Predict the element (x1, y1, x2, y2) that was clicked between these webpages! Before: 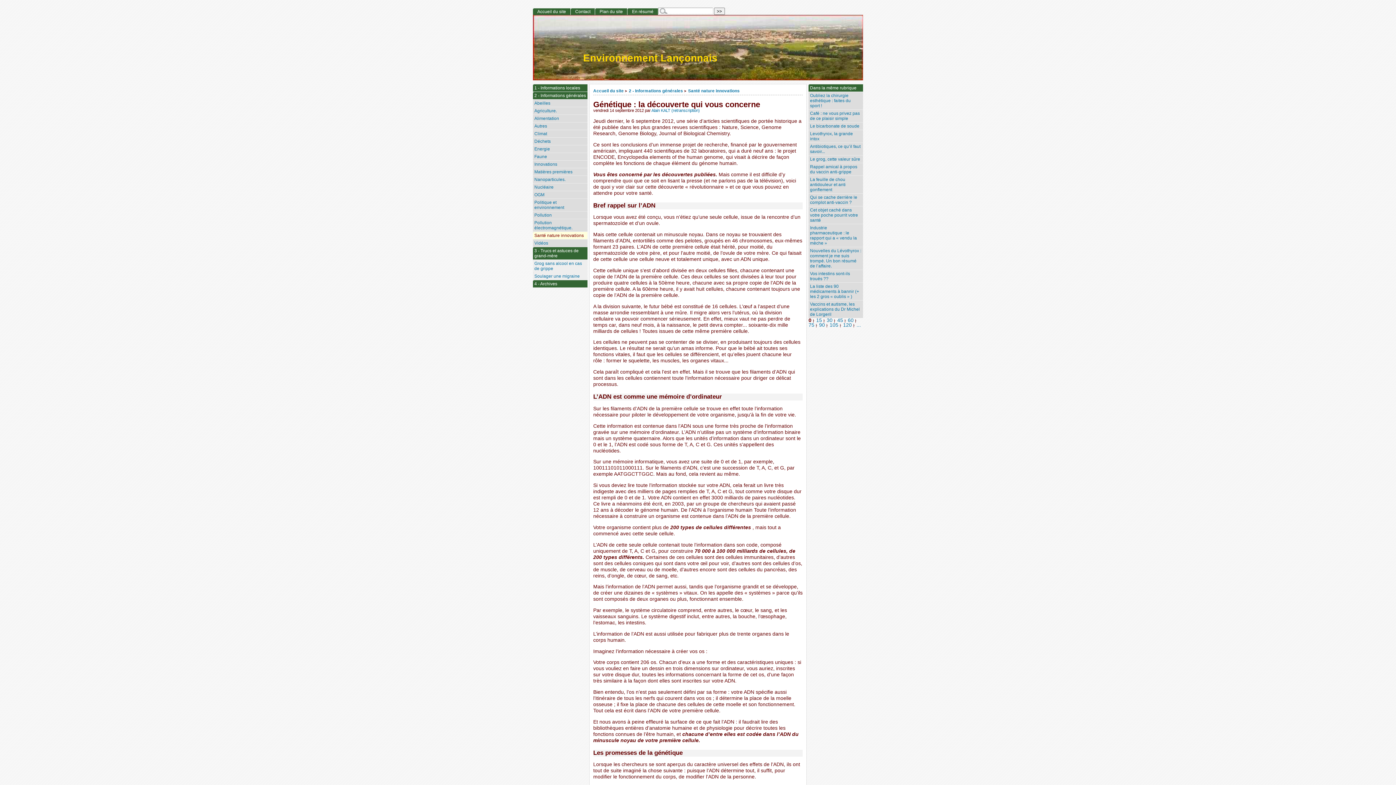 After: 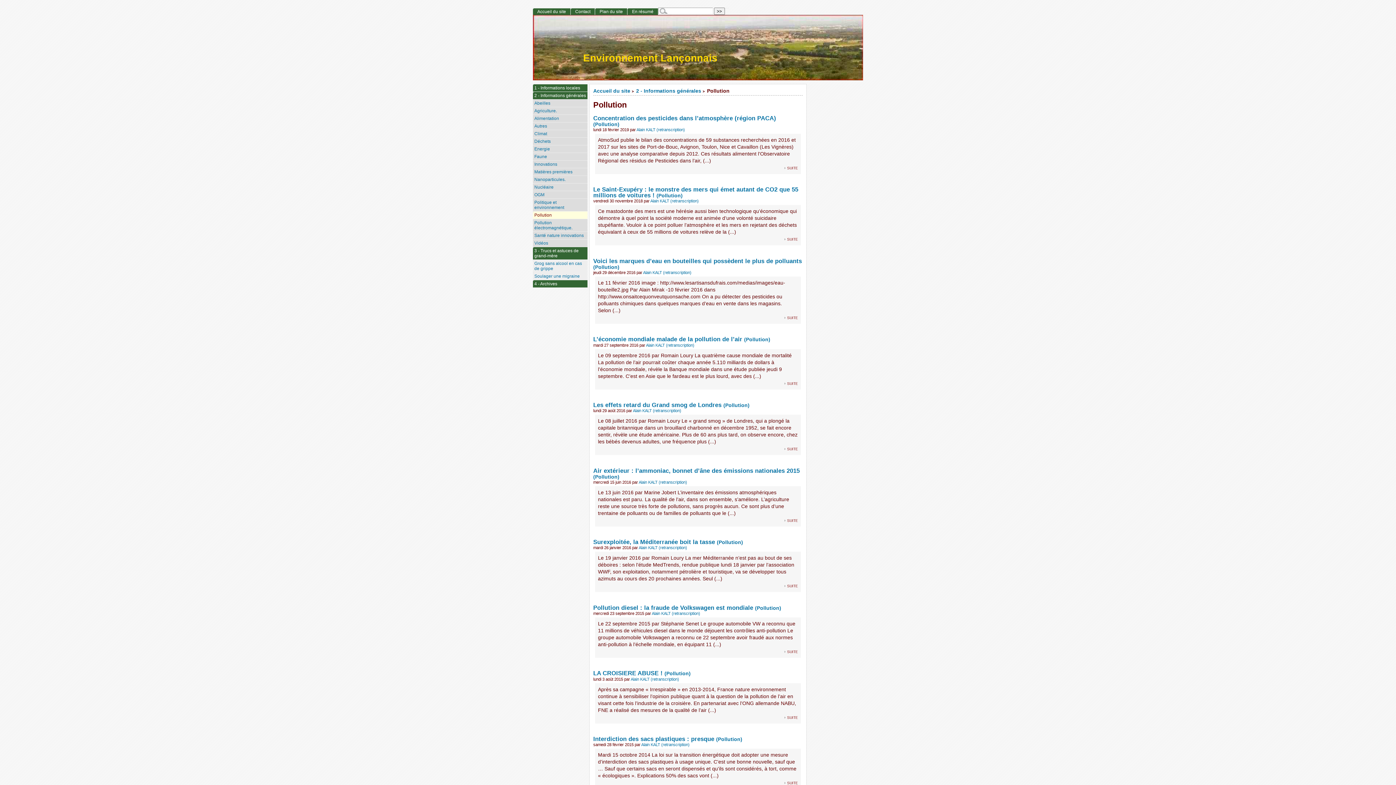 Action: bbox: (533, 211, 587, 219) label: Pollution